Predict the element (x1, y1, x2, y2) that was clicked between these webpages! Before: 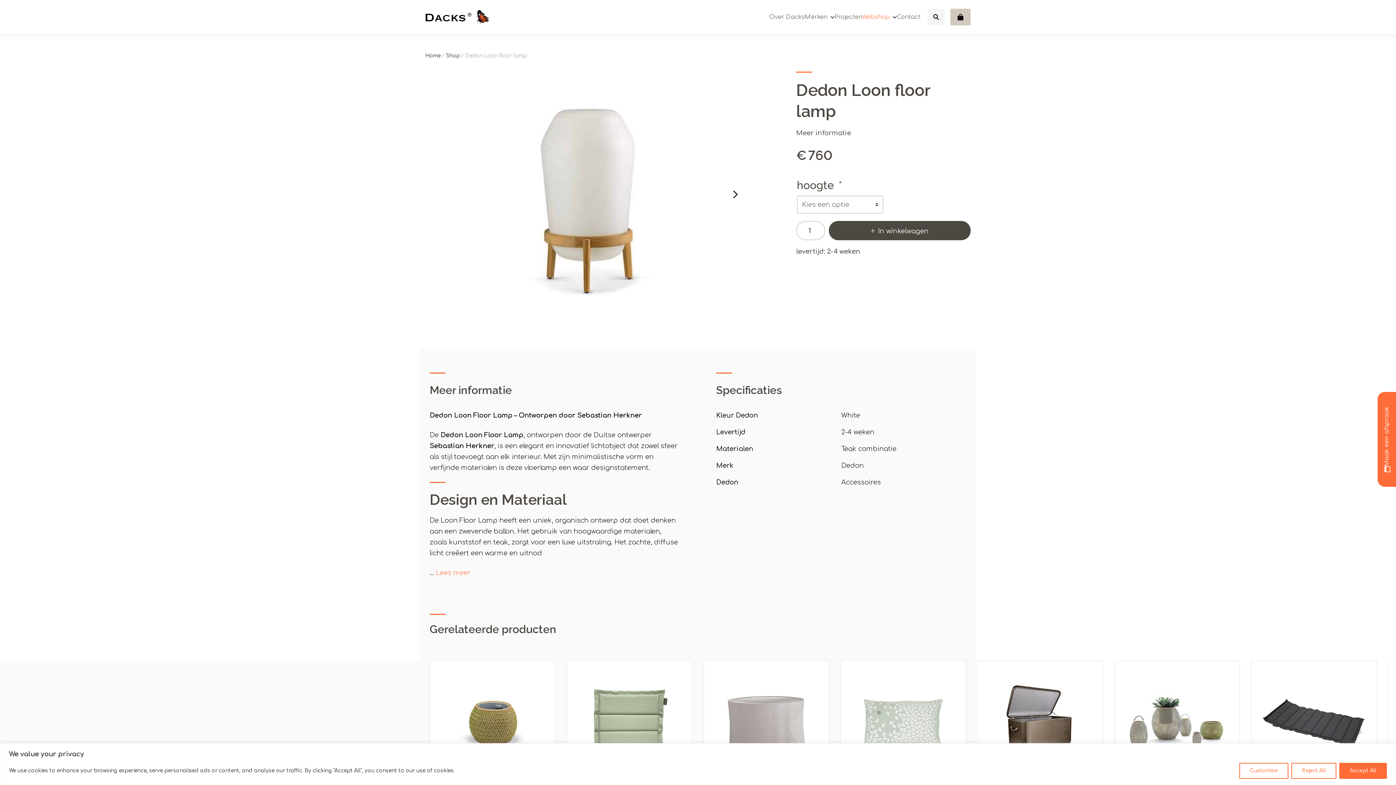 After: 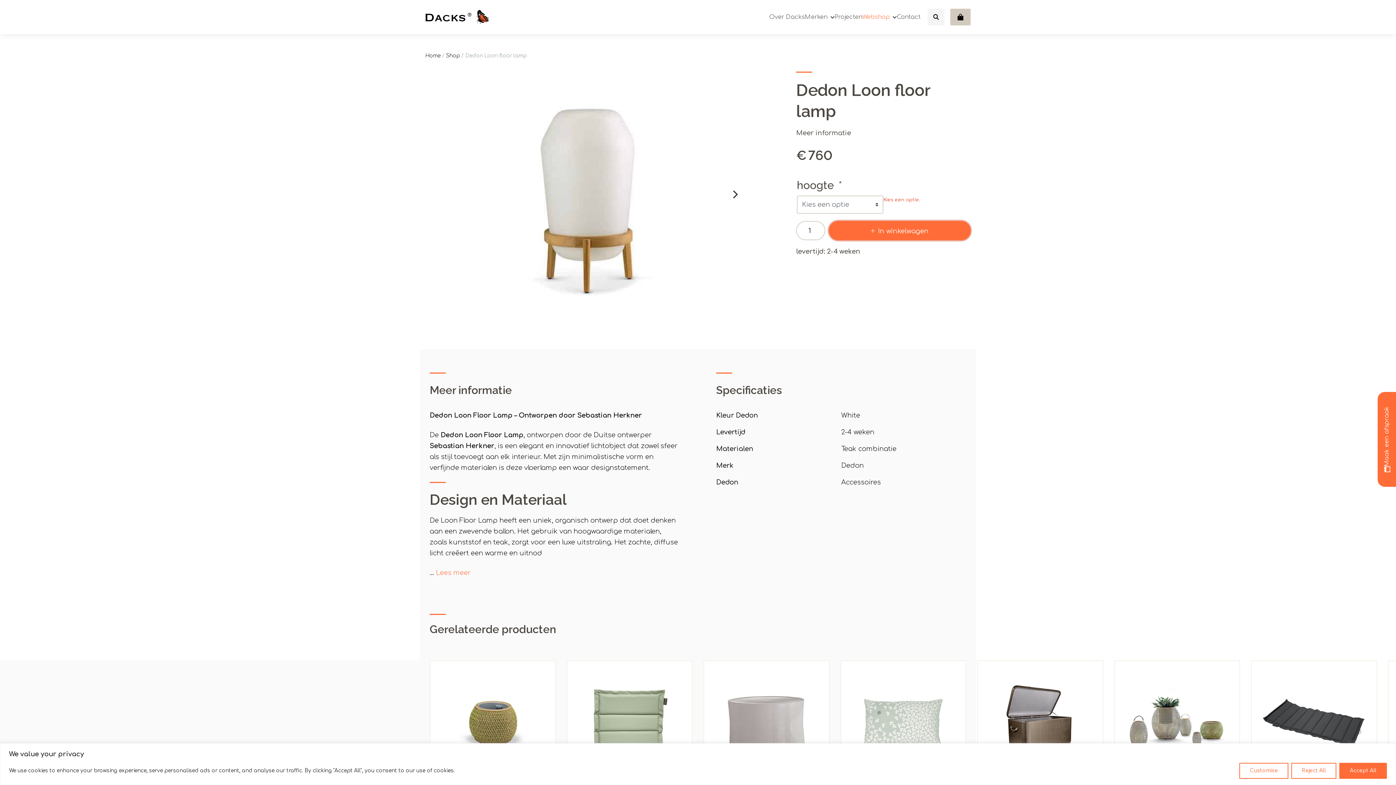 Action: bbox: (829, 221, 970, 240) label: In winkelwagen